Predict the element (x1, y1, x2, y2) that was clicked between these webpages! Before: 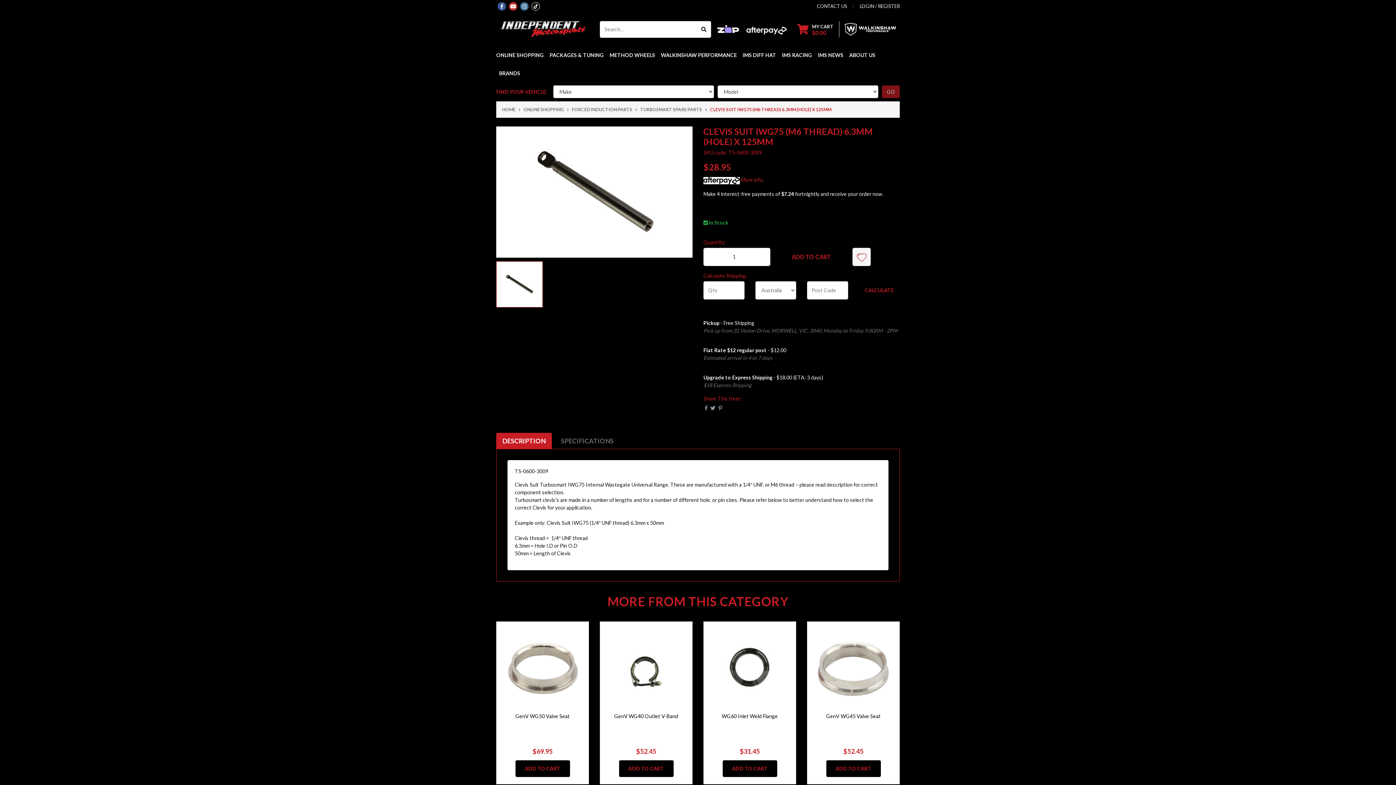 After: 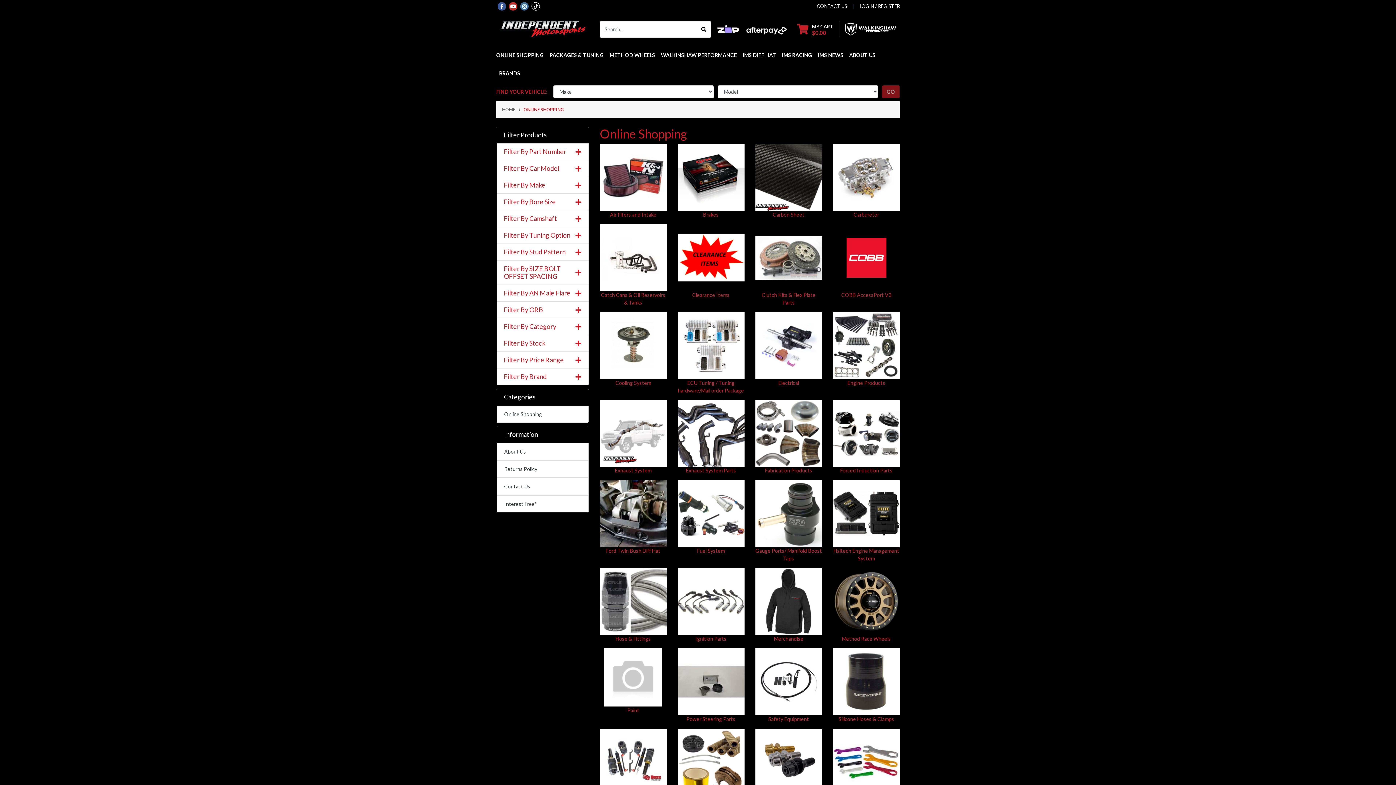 Action: bbox: (496, 45, 546, 64) label: ONLINE SHOPPING